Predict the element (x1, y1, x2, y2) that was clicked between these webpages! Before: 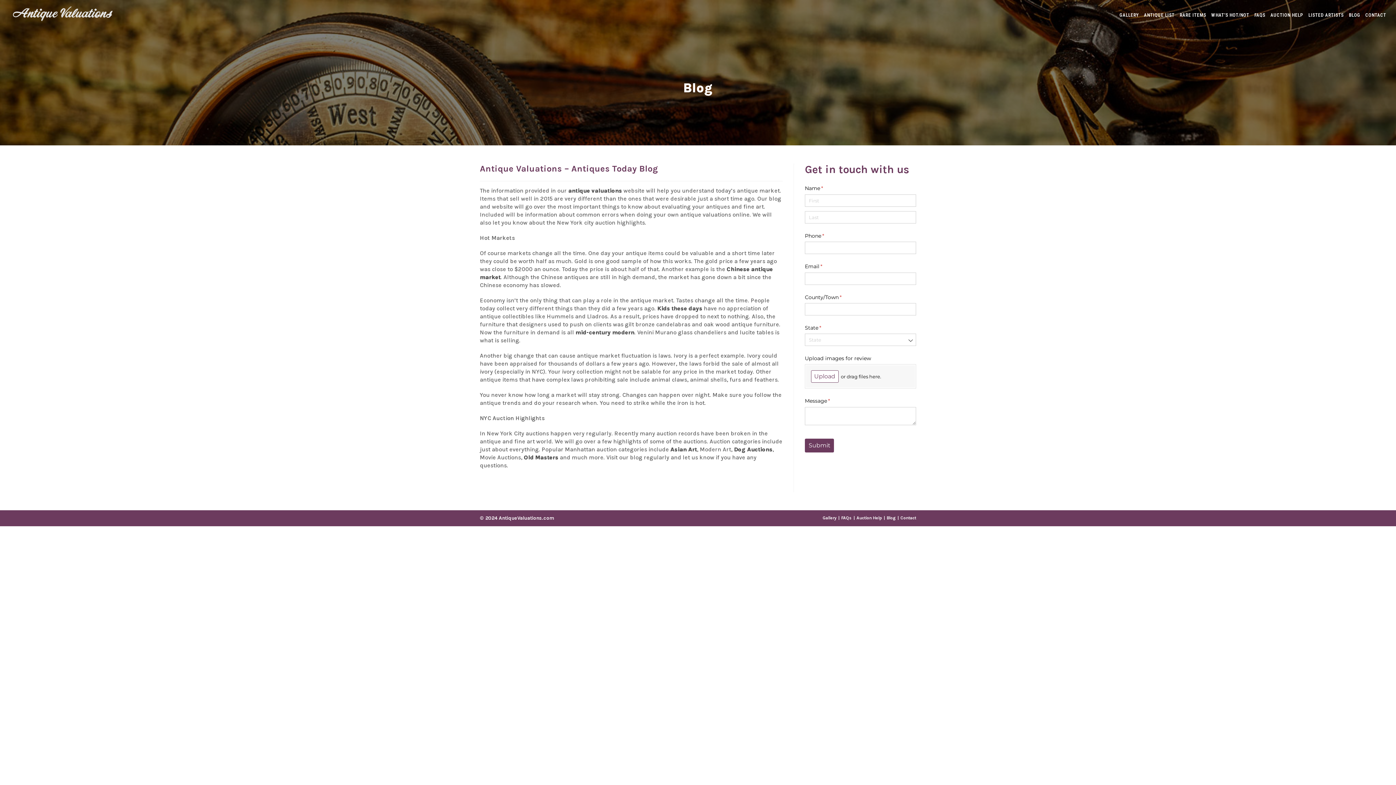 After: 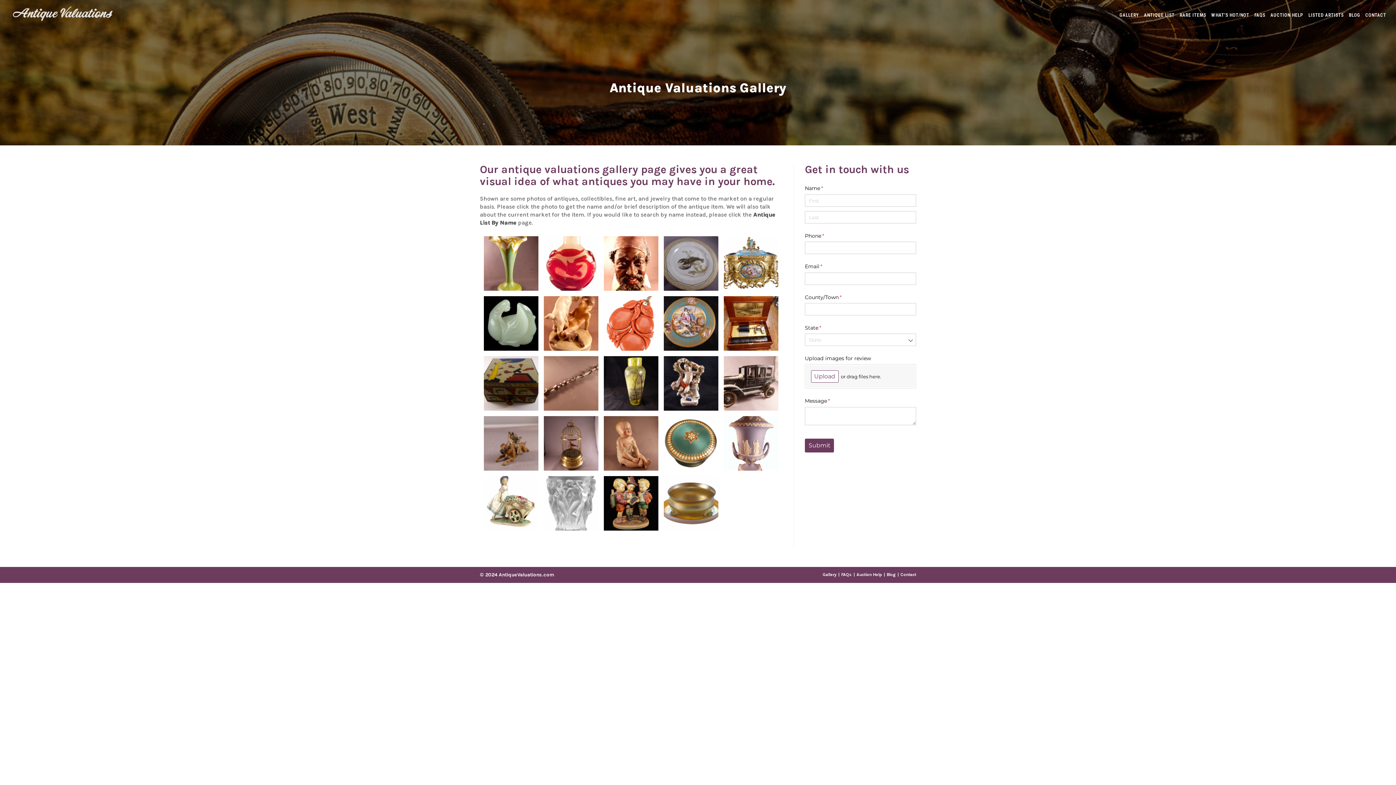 Action: bbox: (1117, 0, 1141, 30) label: GALLERY